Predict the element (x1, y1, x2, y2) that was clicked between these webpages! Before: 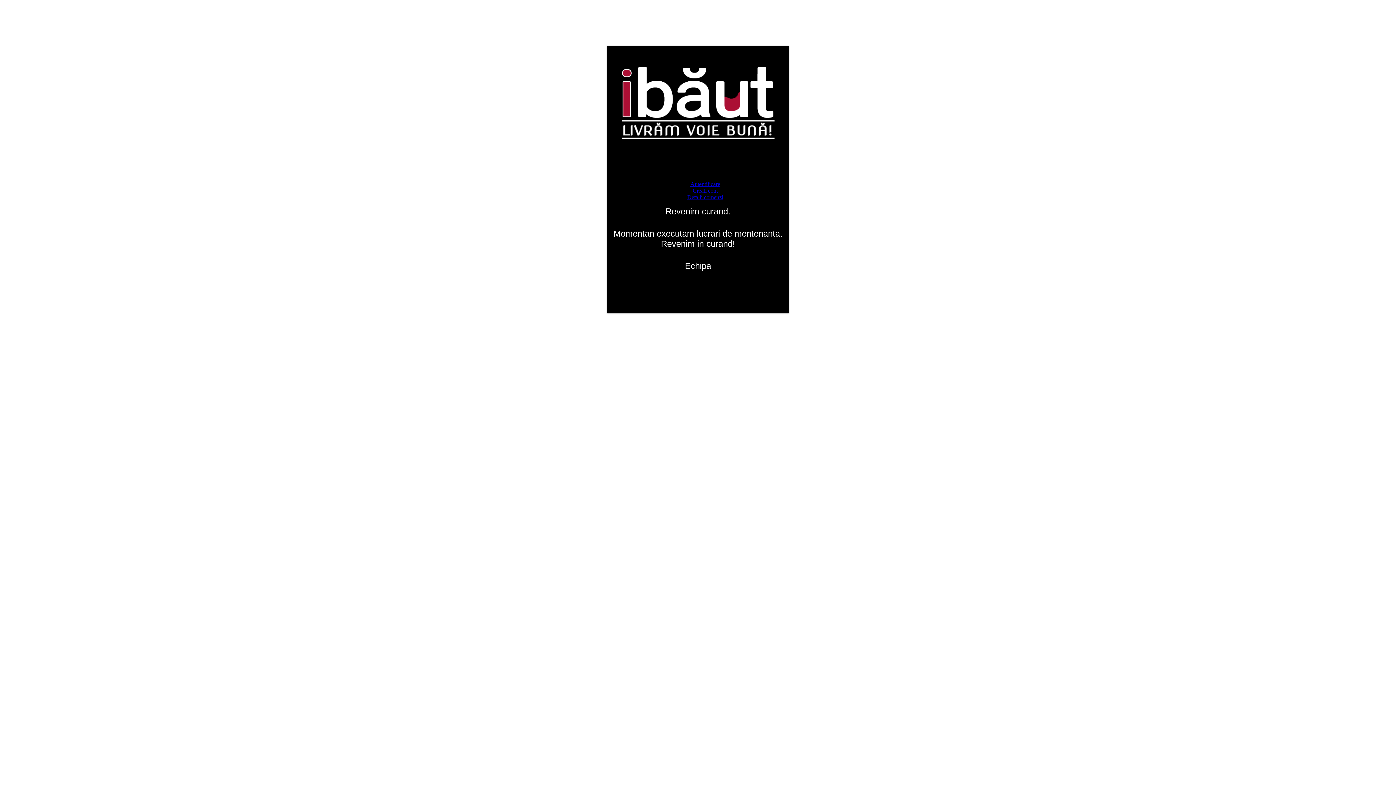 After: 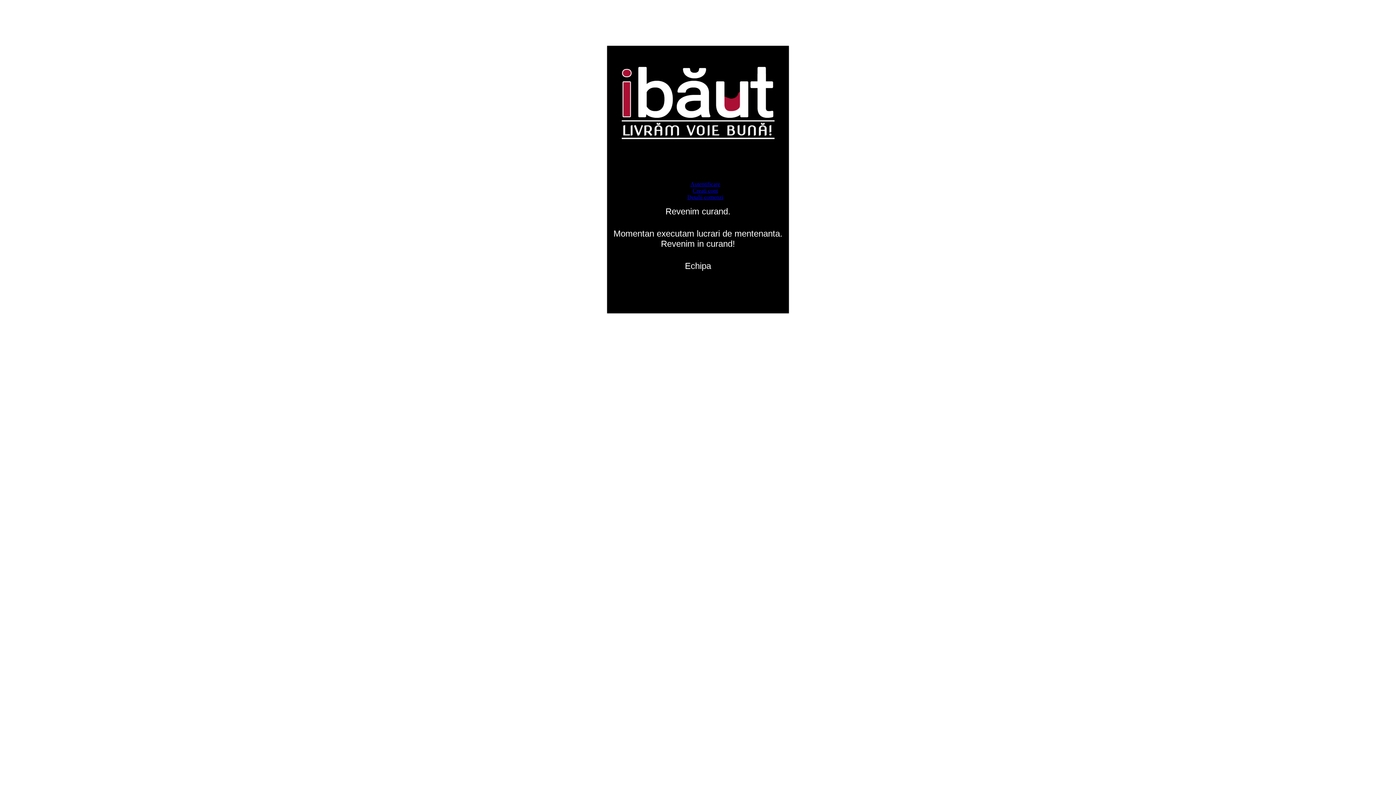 Action: label: Detalii comenzi bbox: (687, 194, 723, 200)